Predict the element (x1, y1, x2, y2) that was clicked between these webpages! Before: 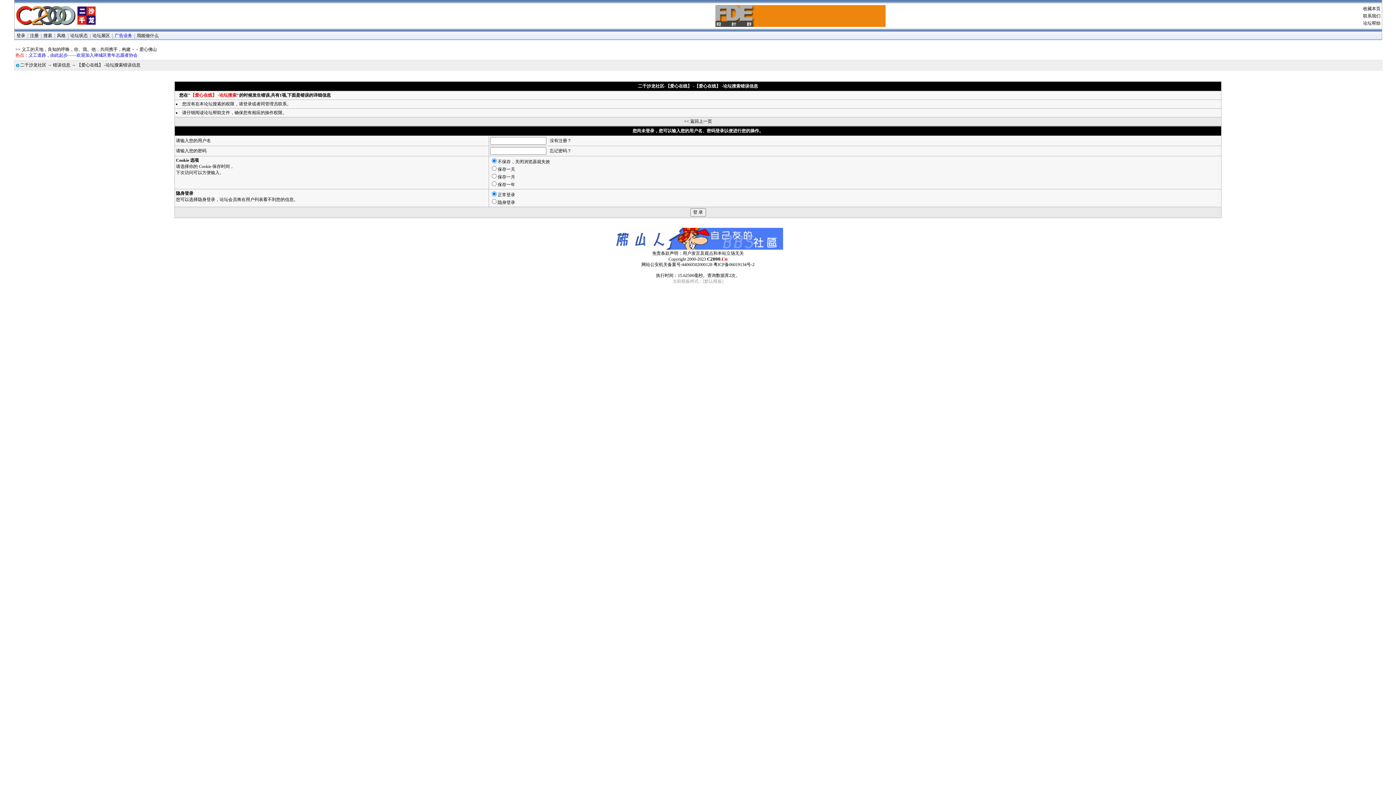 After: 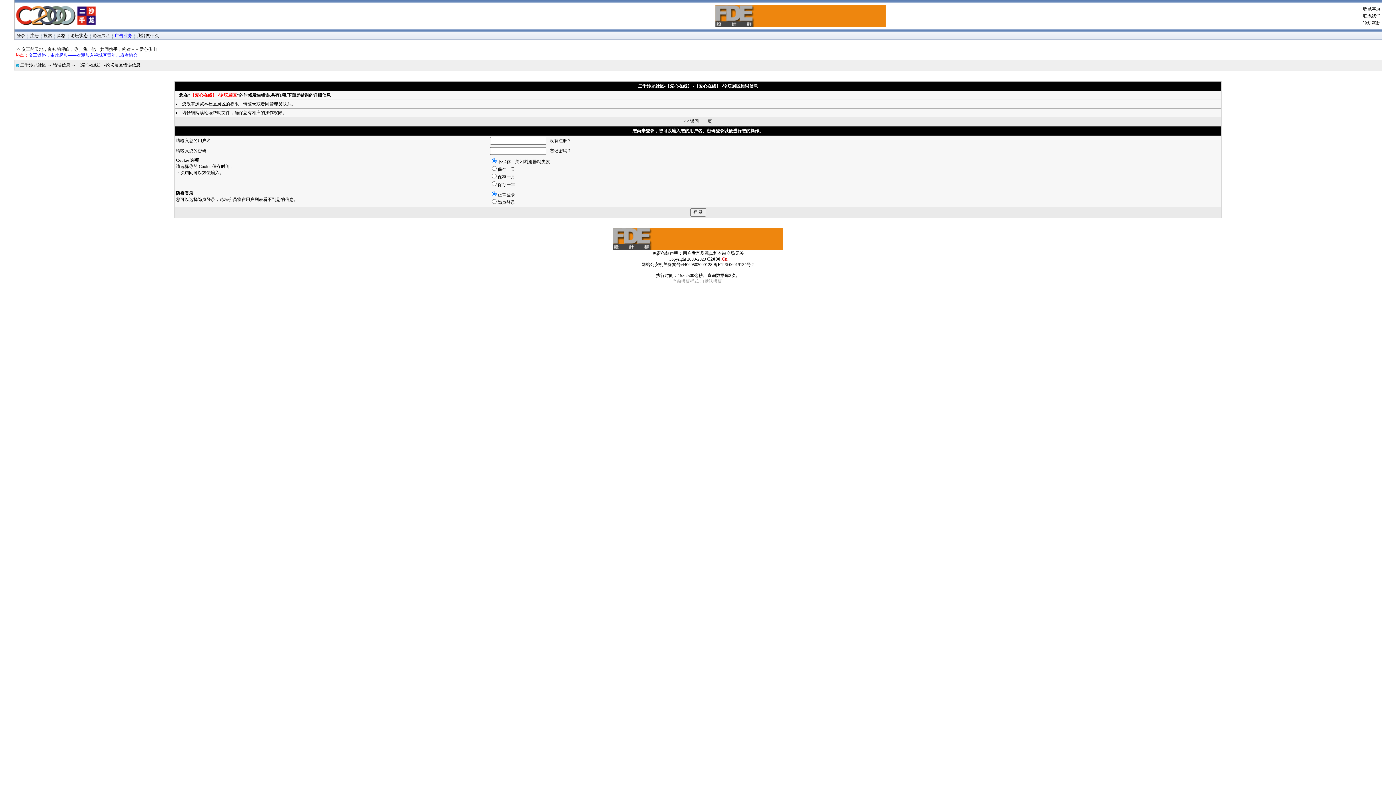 Action: label: 论坛展区 bbox: (92, 33, 110, 38)